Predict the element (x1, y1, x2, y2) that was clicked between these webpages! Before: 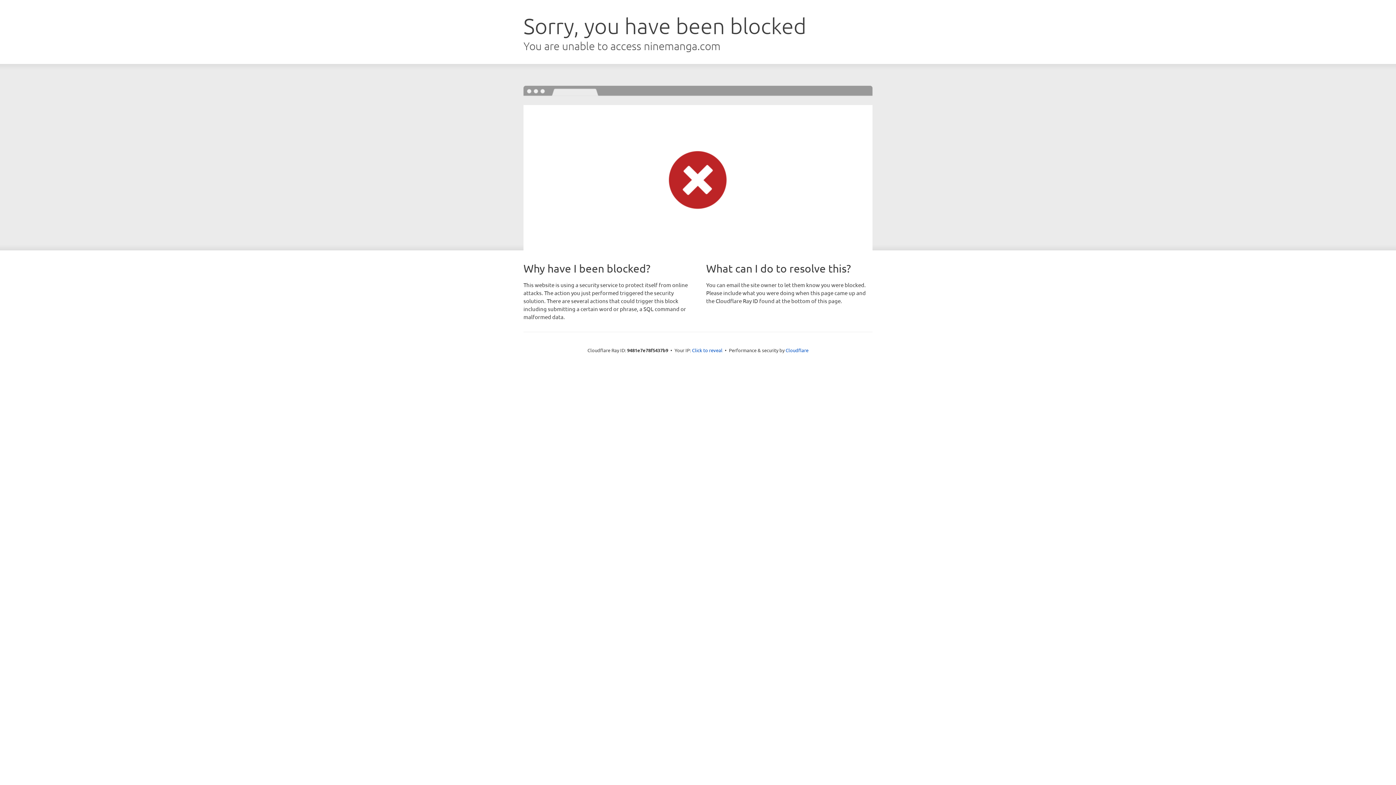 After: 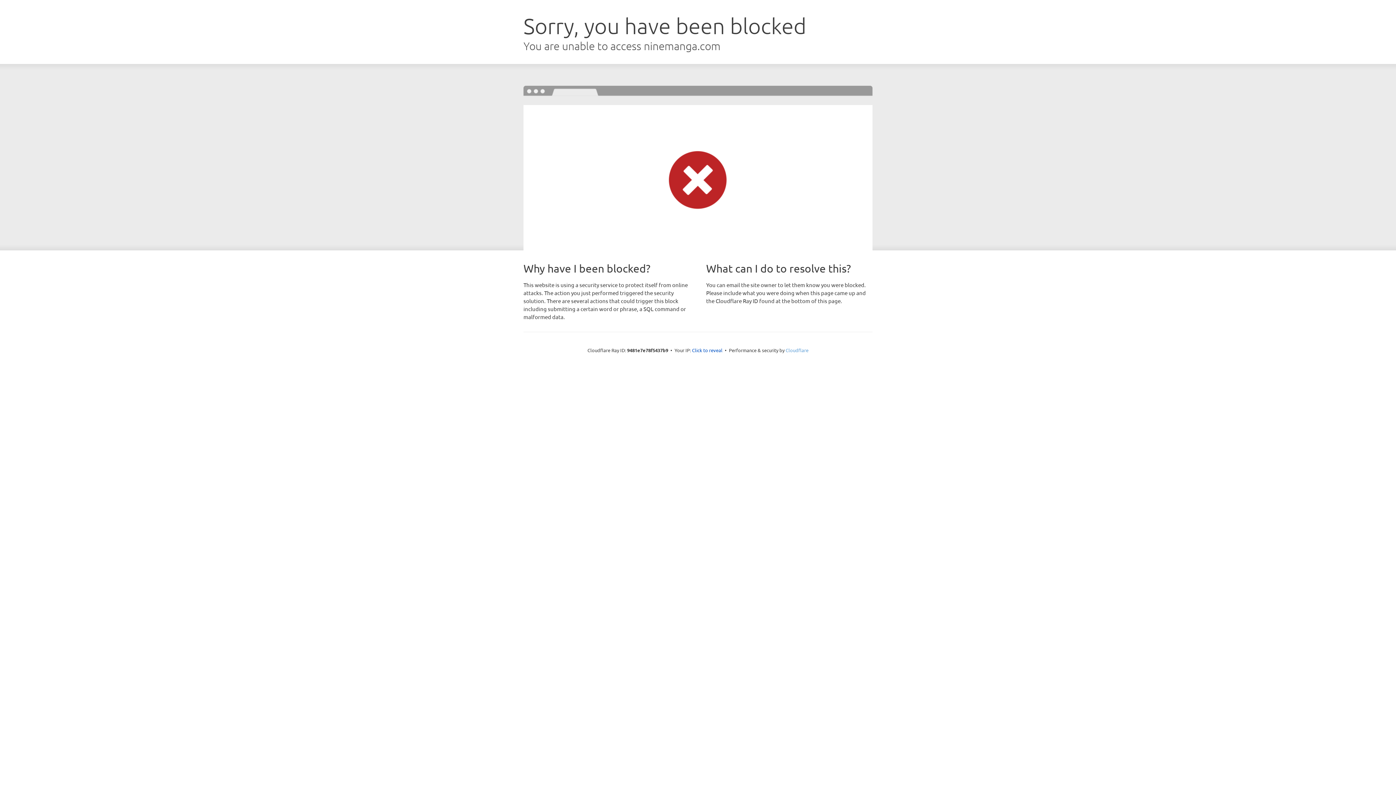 Action: bbox: (785, 347, 808, 353) label: Cloudflare